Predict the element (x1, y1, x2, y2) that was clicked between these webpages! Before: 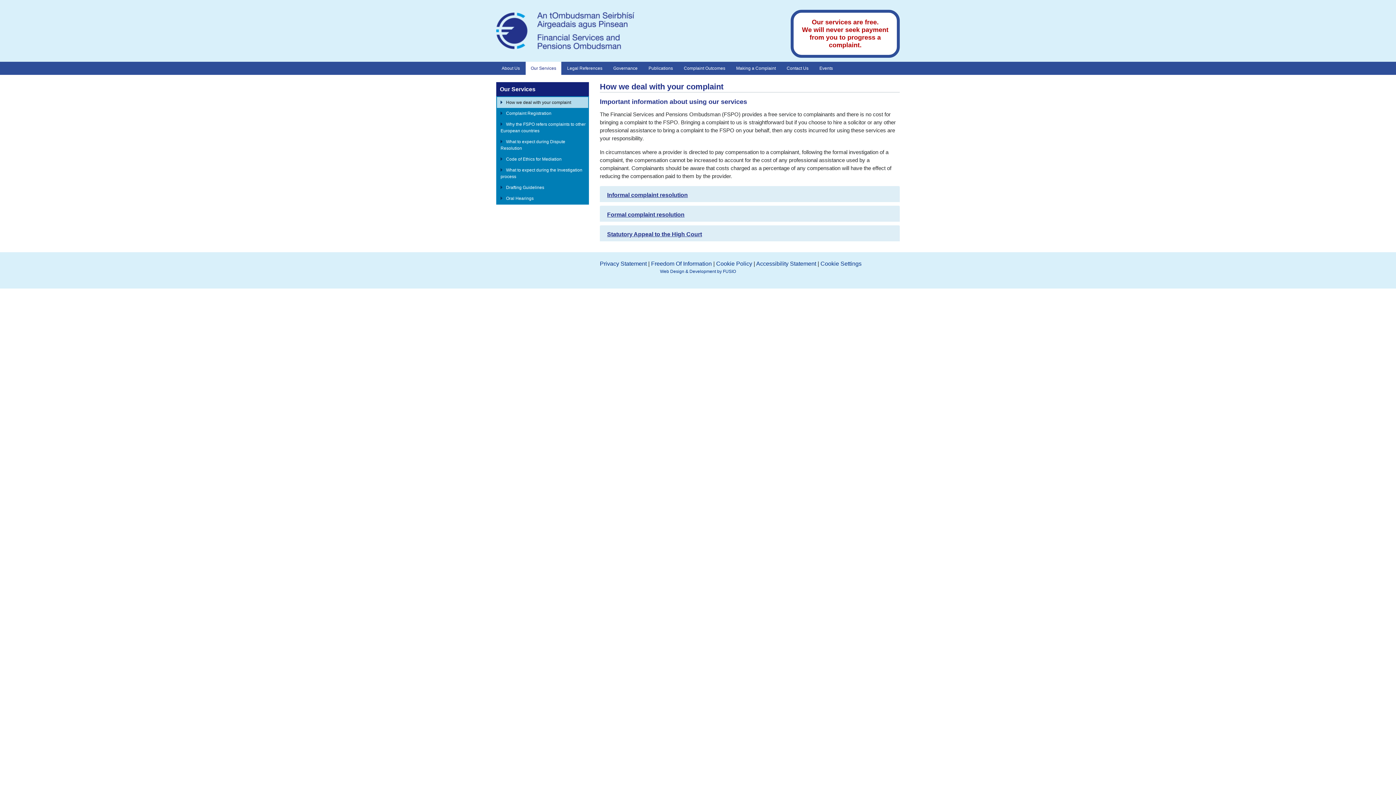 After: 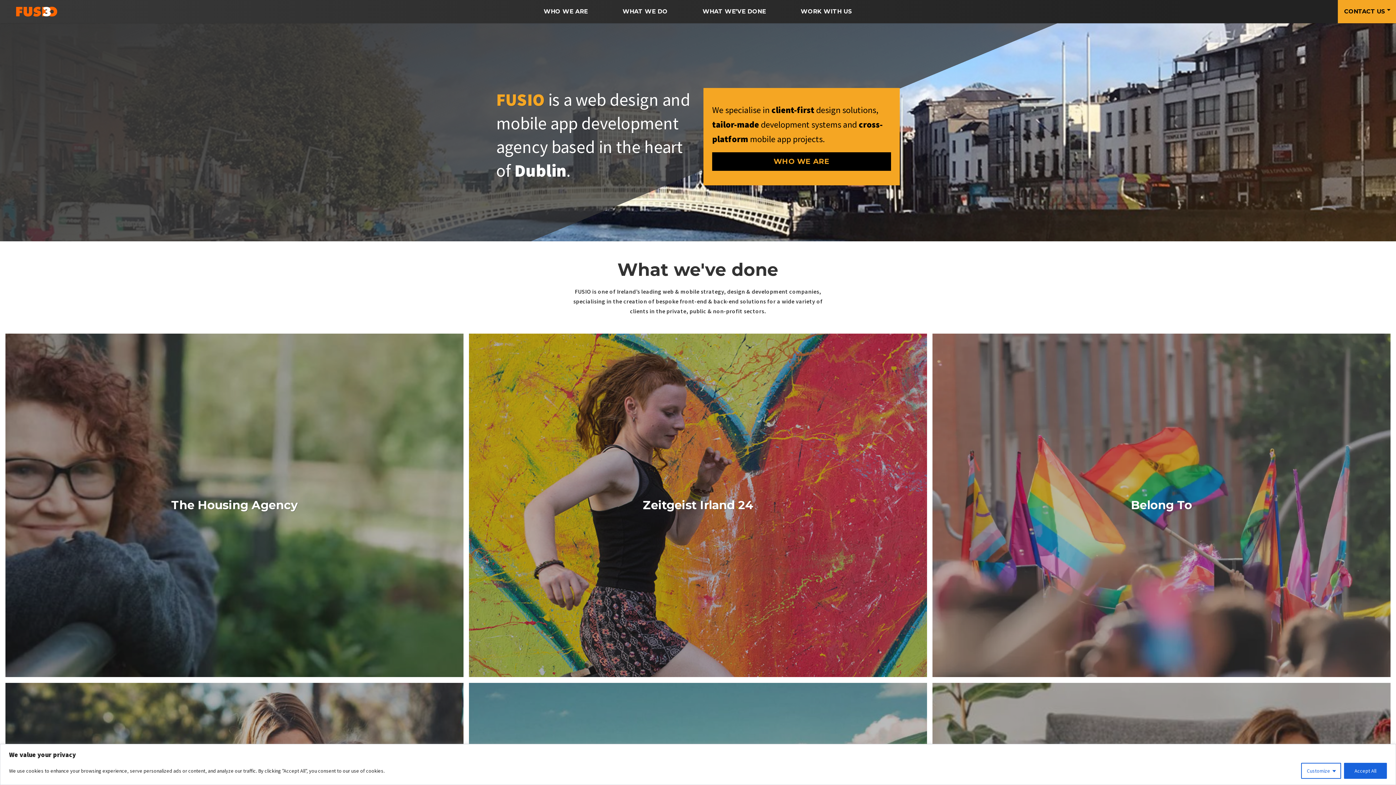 Action: label: Web Design & Development by FUSIO bbox: (660, 269, 736, 274)